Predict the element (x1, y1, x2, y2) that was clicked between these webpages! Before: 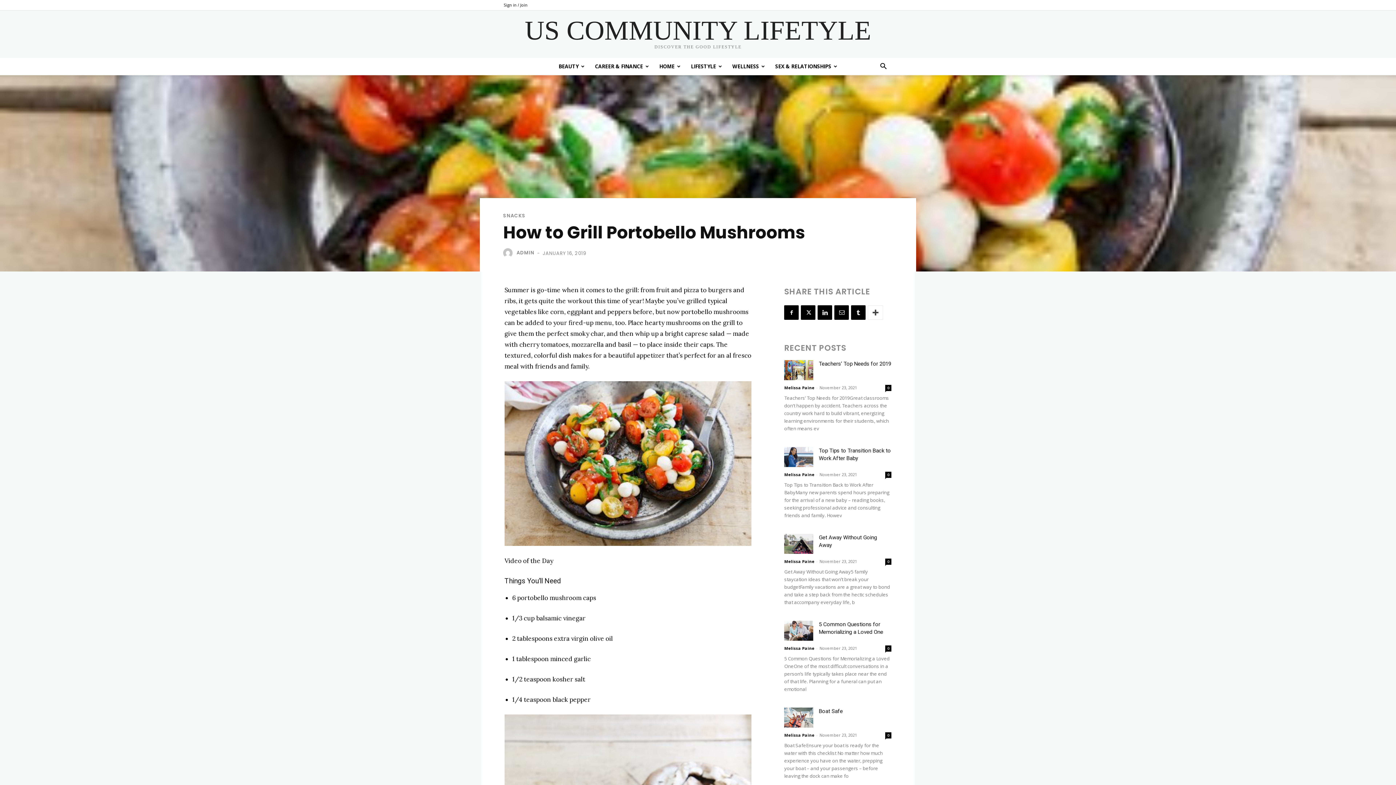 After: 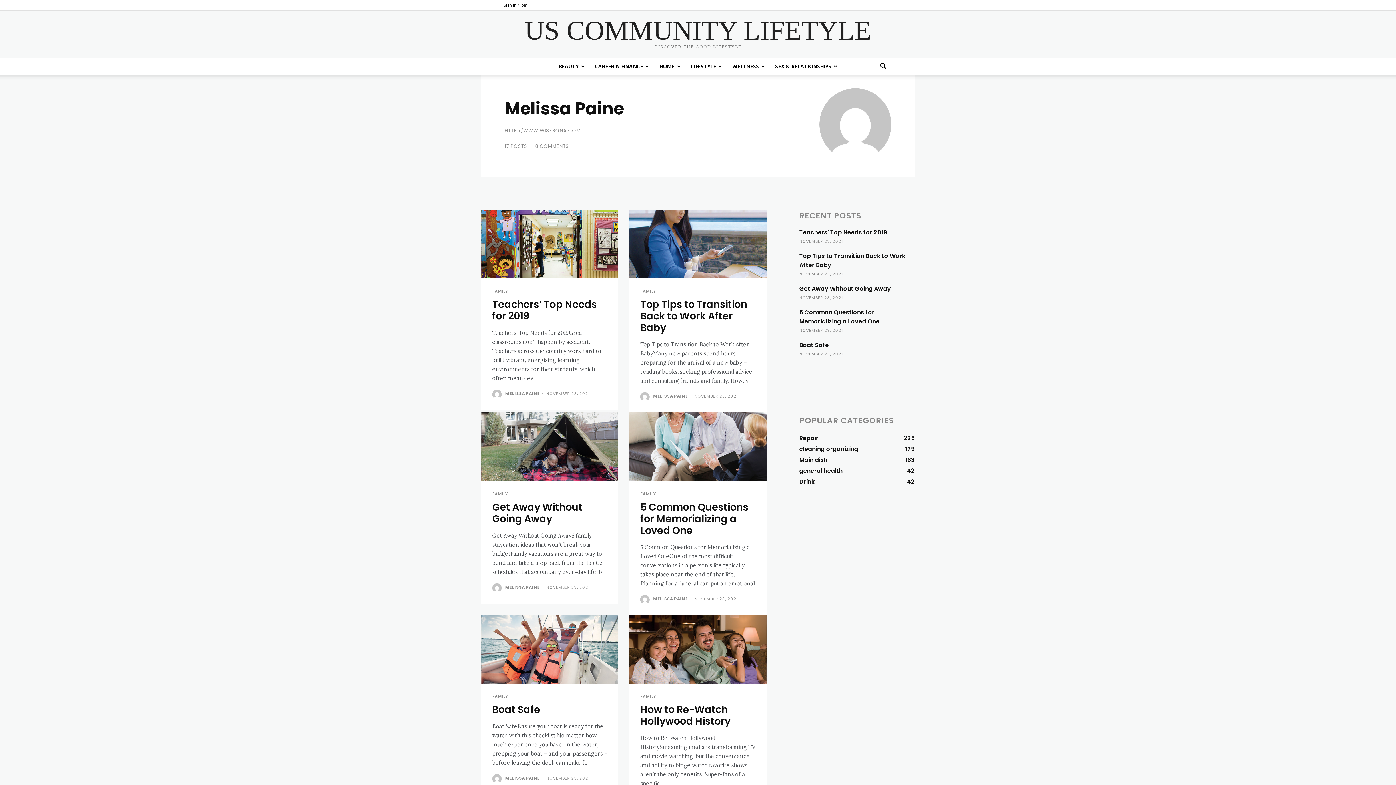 Action: bbox: (784, 472, 814, 477) label: Melissa Paine